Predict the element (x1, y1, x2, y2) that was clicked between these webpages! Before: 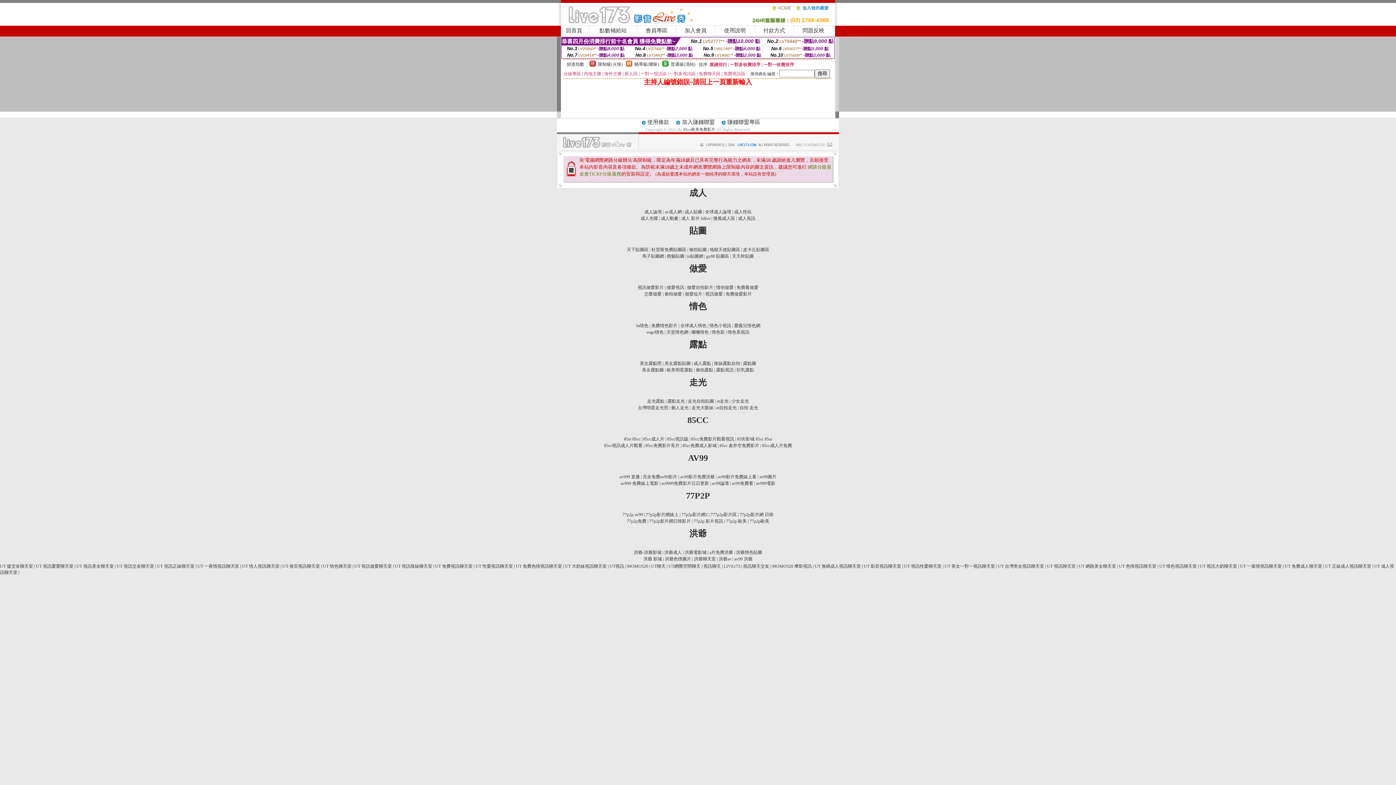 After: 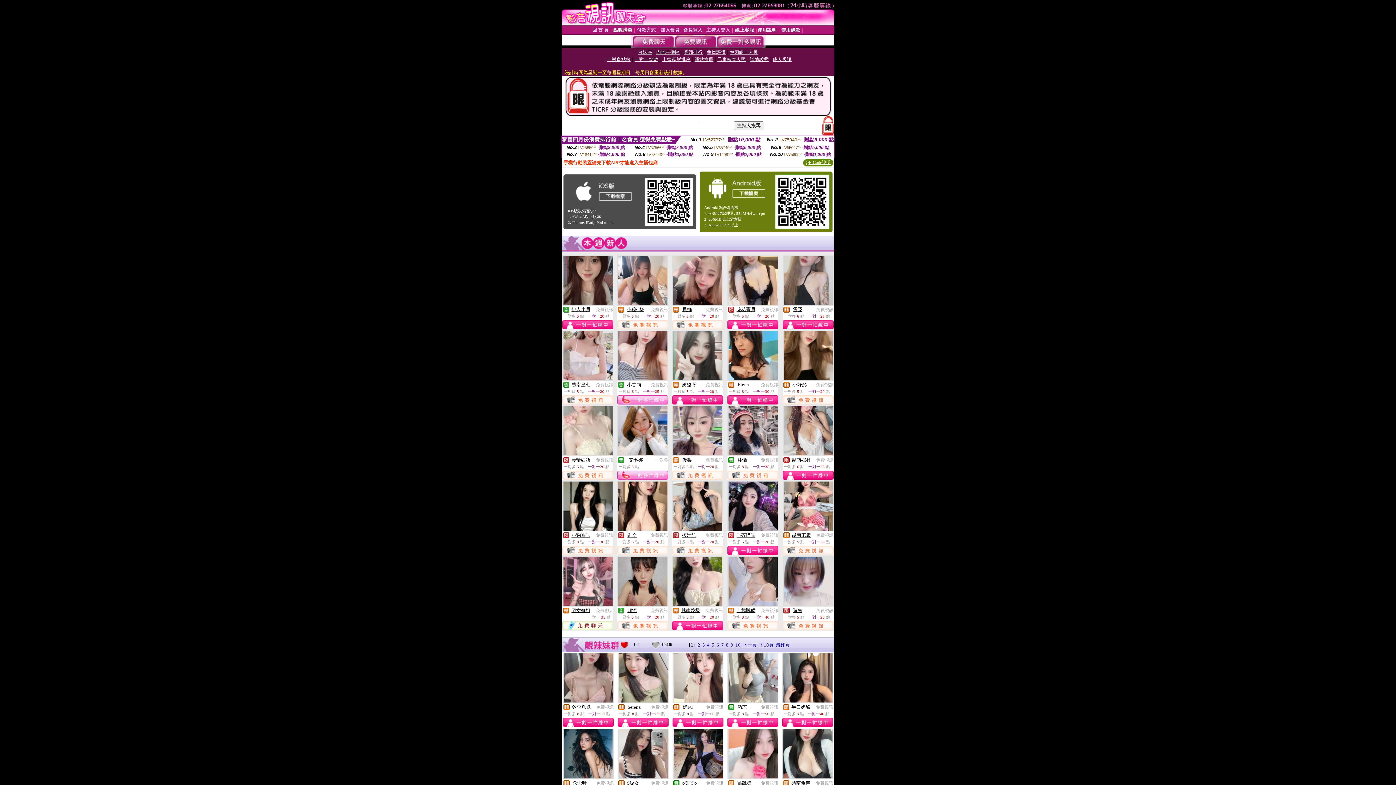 Action: bbox: (647, 398, 664, 403) label: 走光露點